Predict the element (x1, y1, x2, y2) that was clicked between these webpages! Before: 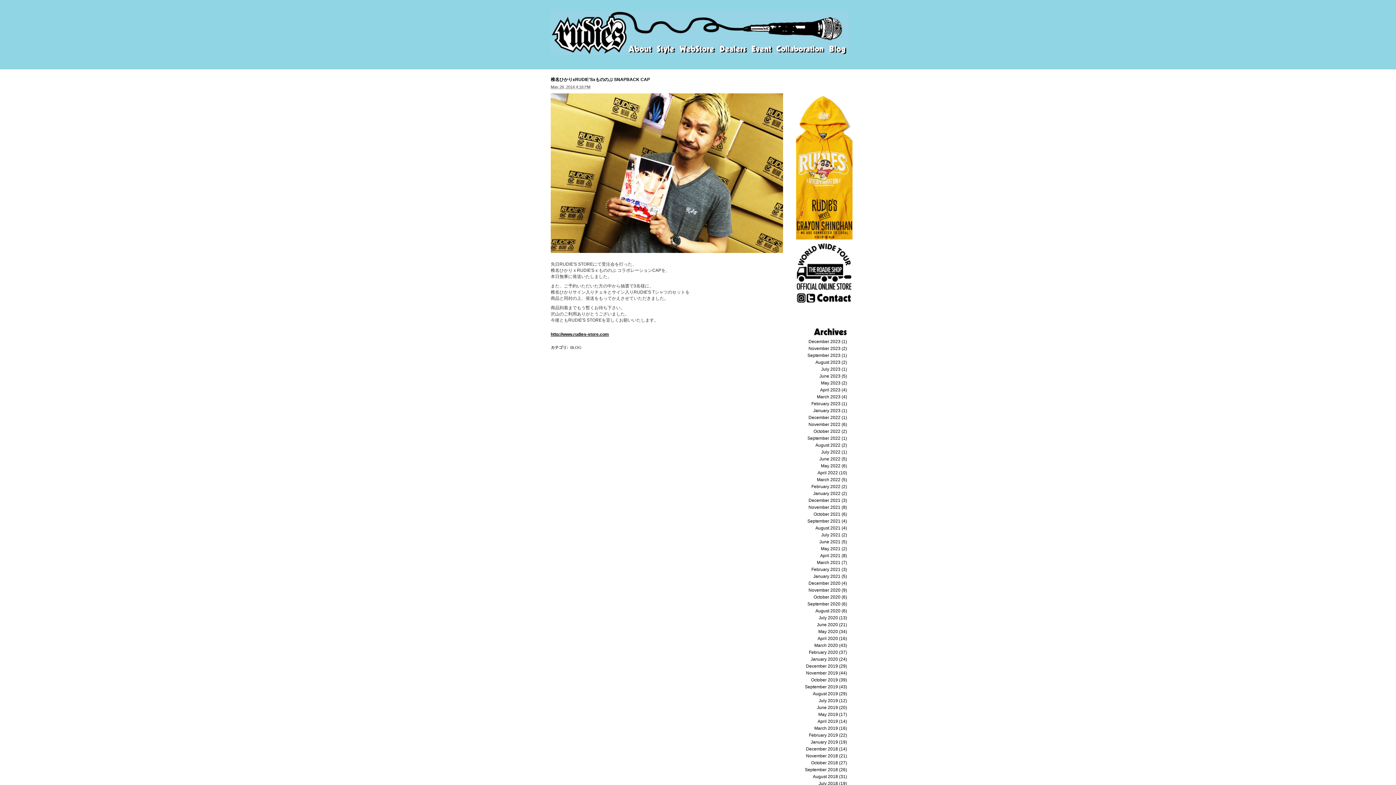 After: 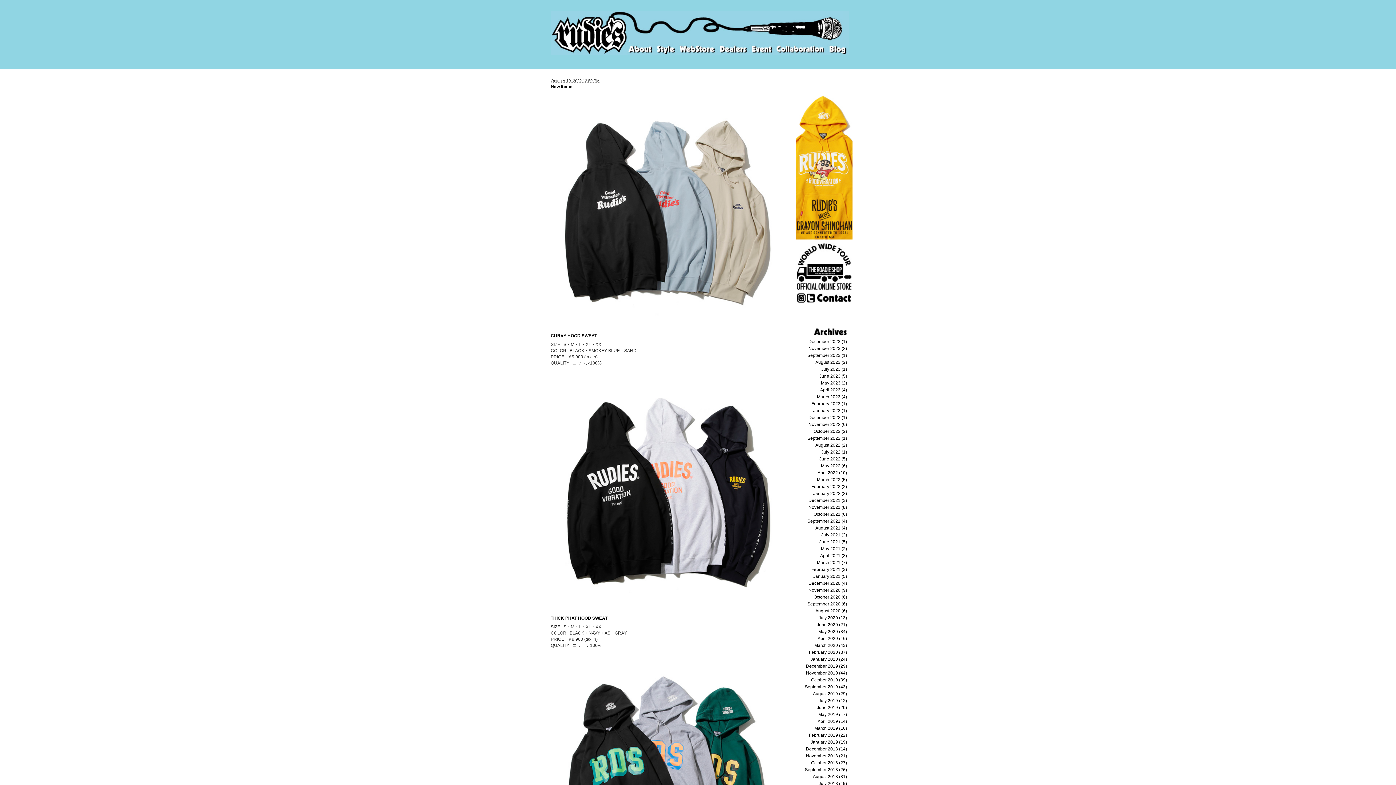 Action: bbox: (813, 429, 847, 434) label: October 2022 (2)